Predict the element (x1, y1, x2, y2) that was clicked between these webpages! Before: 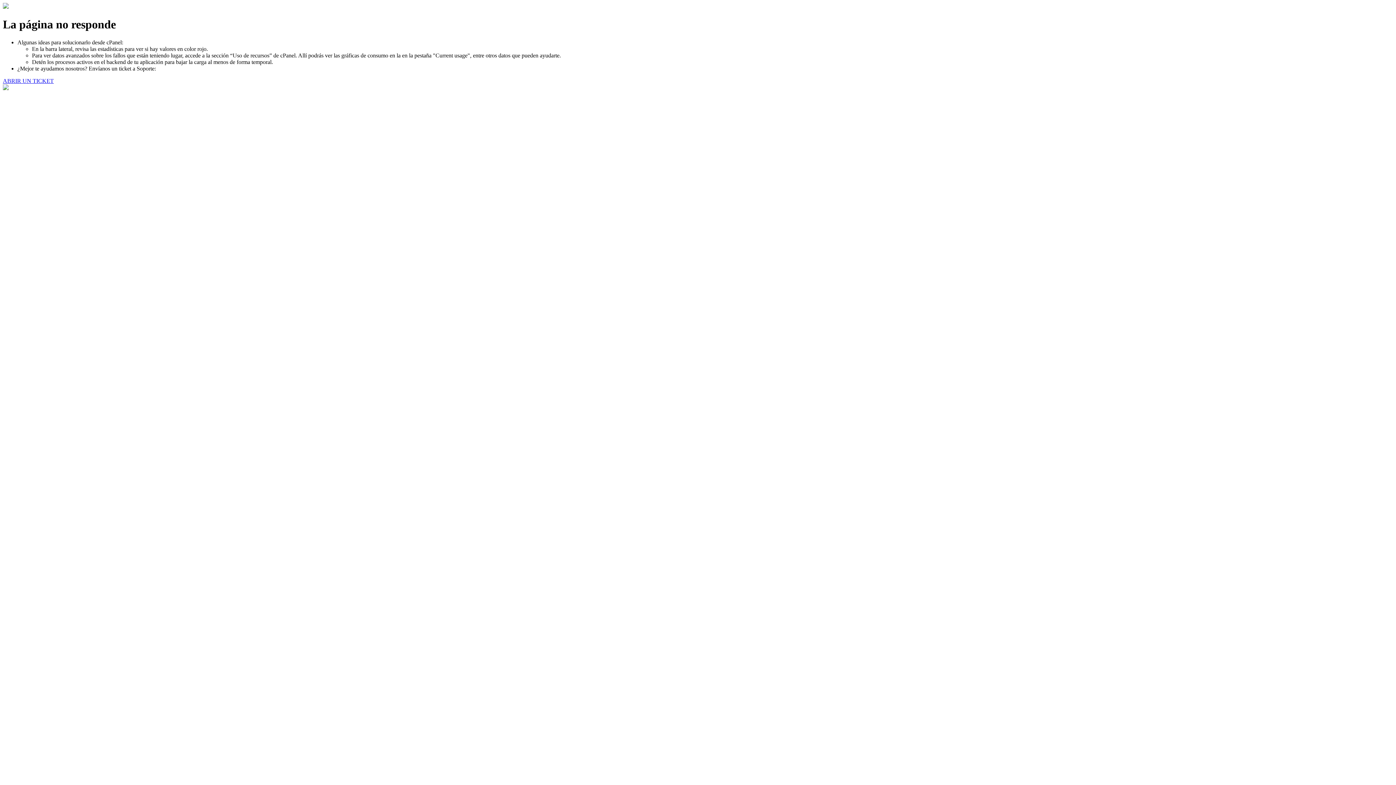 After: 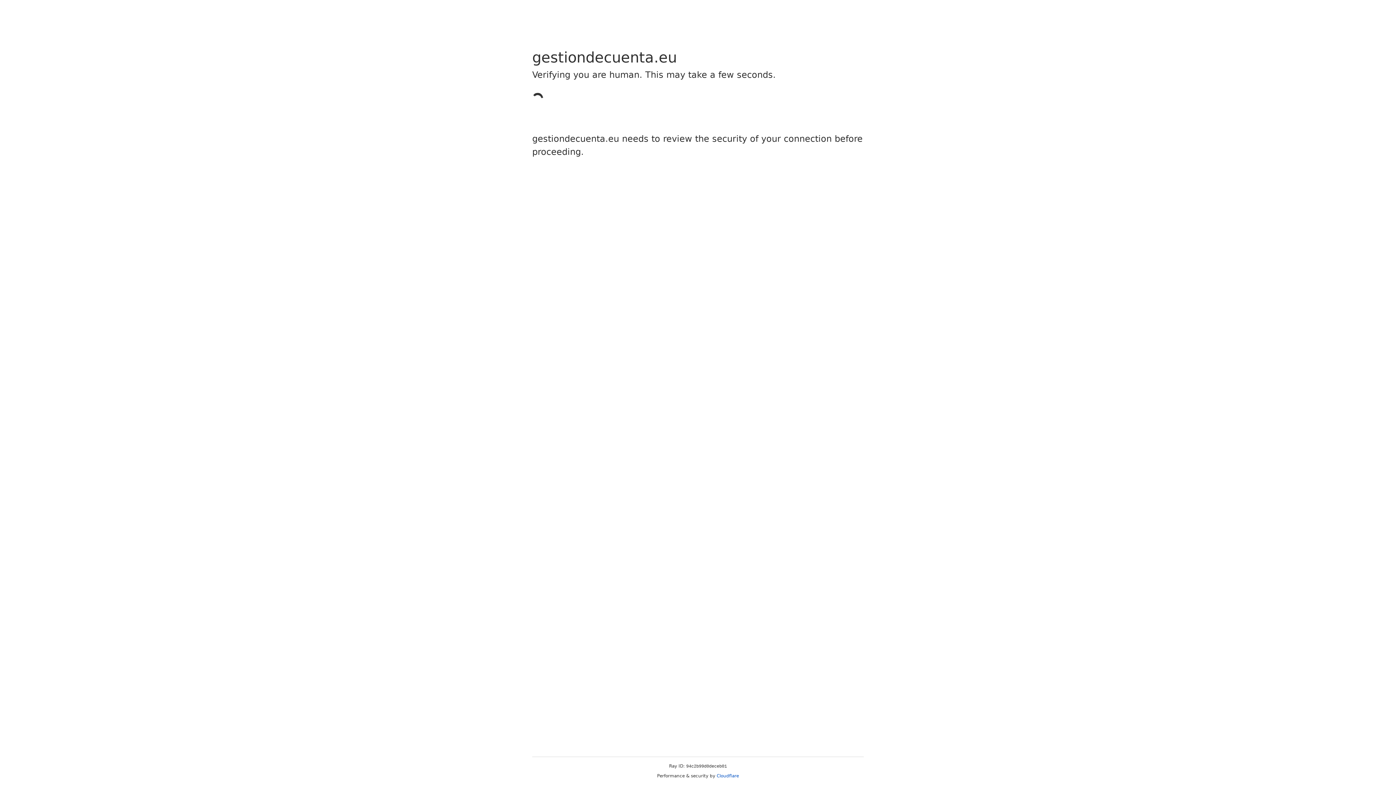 Action: bbox: (2, 77, 53, 83) label: ABRIR UN TICKET